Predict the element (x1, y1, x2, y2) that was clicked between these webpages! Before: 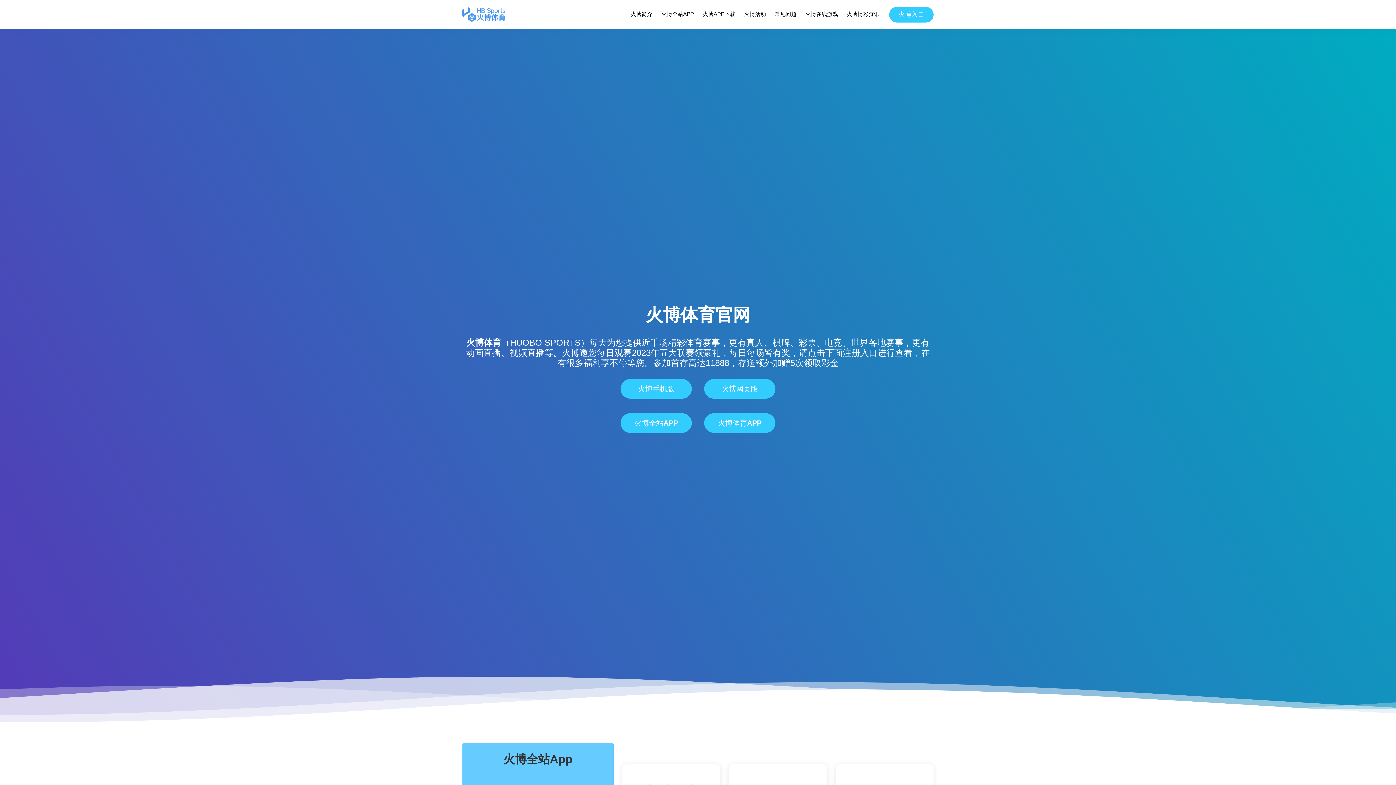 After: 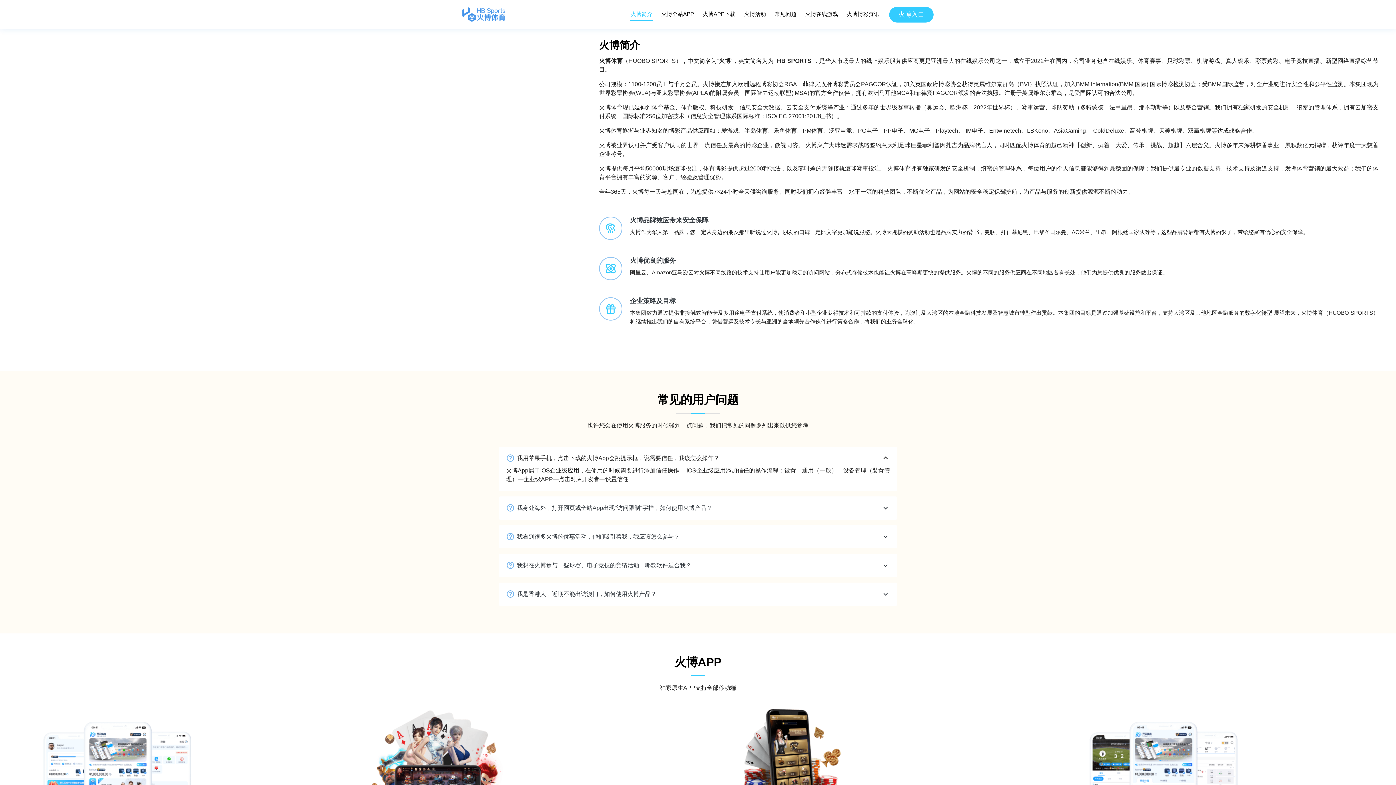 Action: label: 火博简介 bbox: (630, 8, 653, 20)